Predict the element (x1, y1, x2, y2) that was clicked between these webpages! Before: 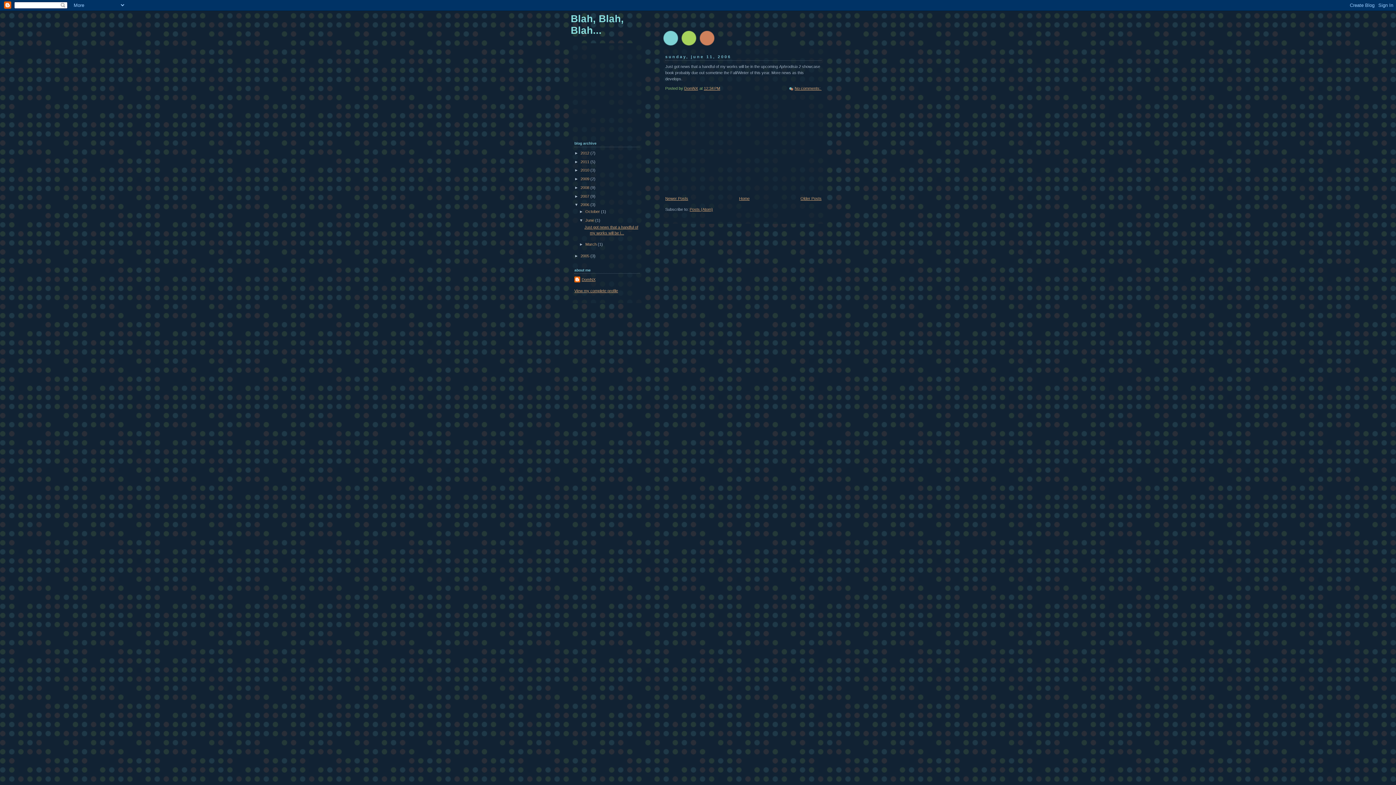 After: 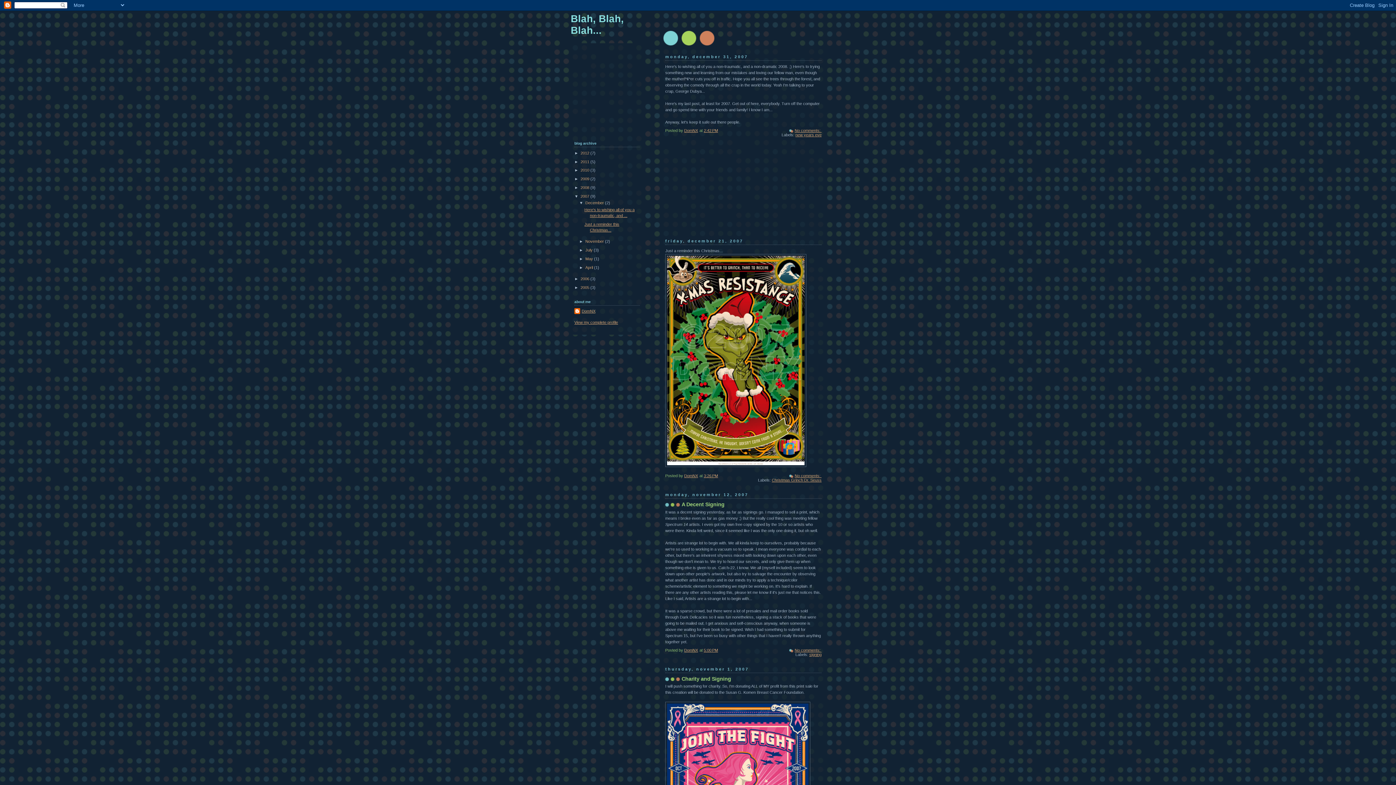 Action: label: 2007  bbox: (580, 194, 590, 198)